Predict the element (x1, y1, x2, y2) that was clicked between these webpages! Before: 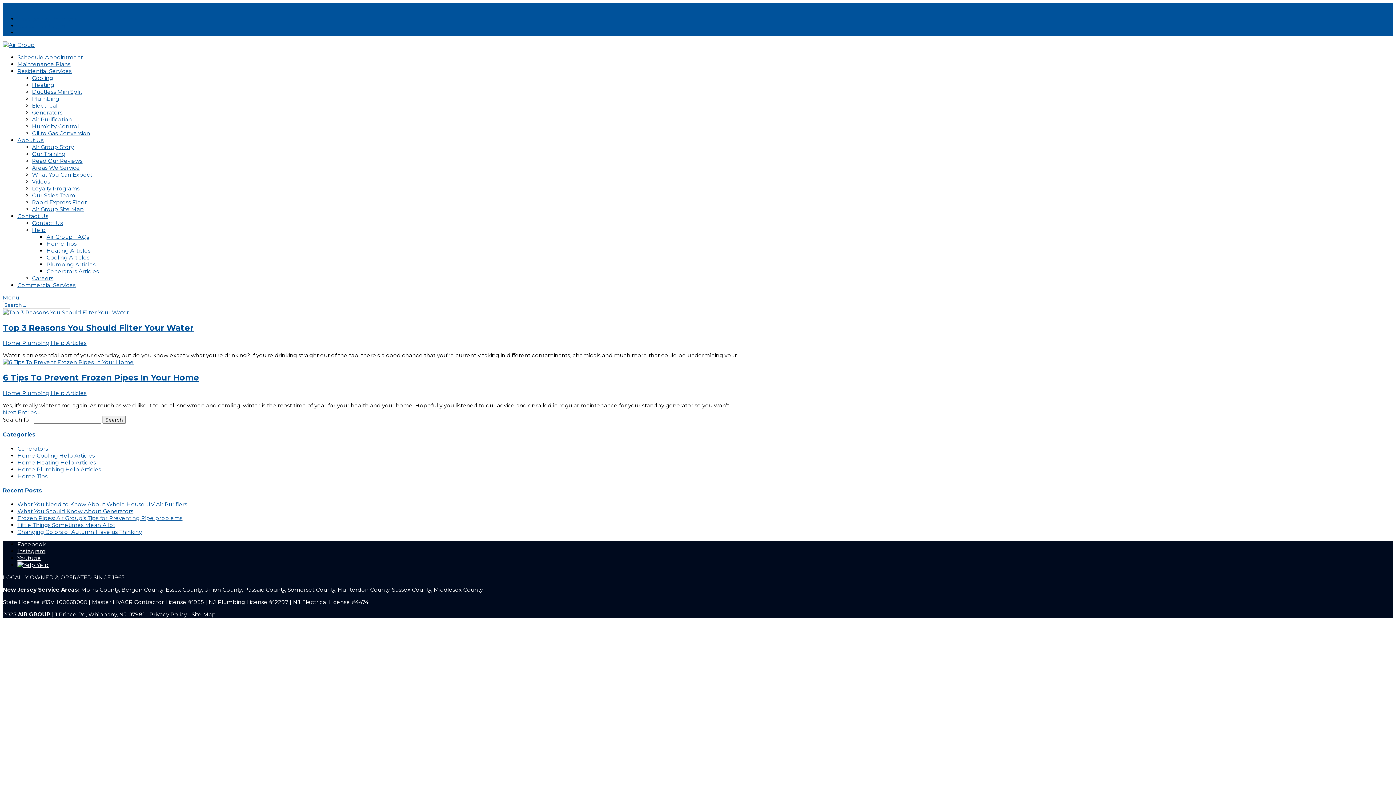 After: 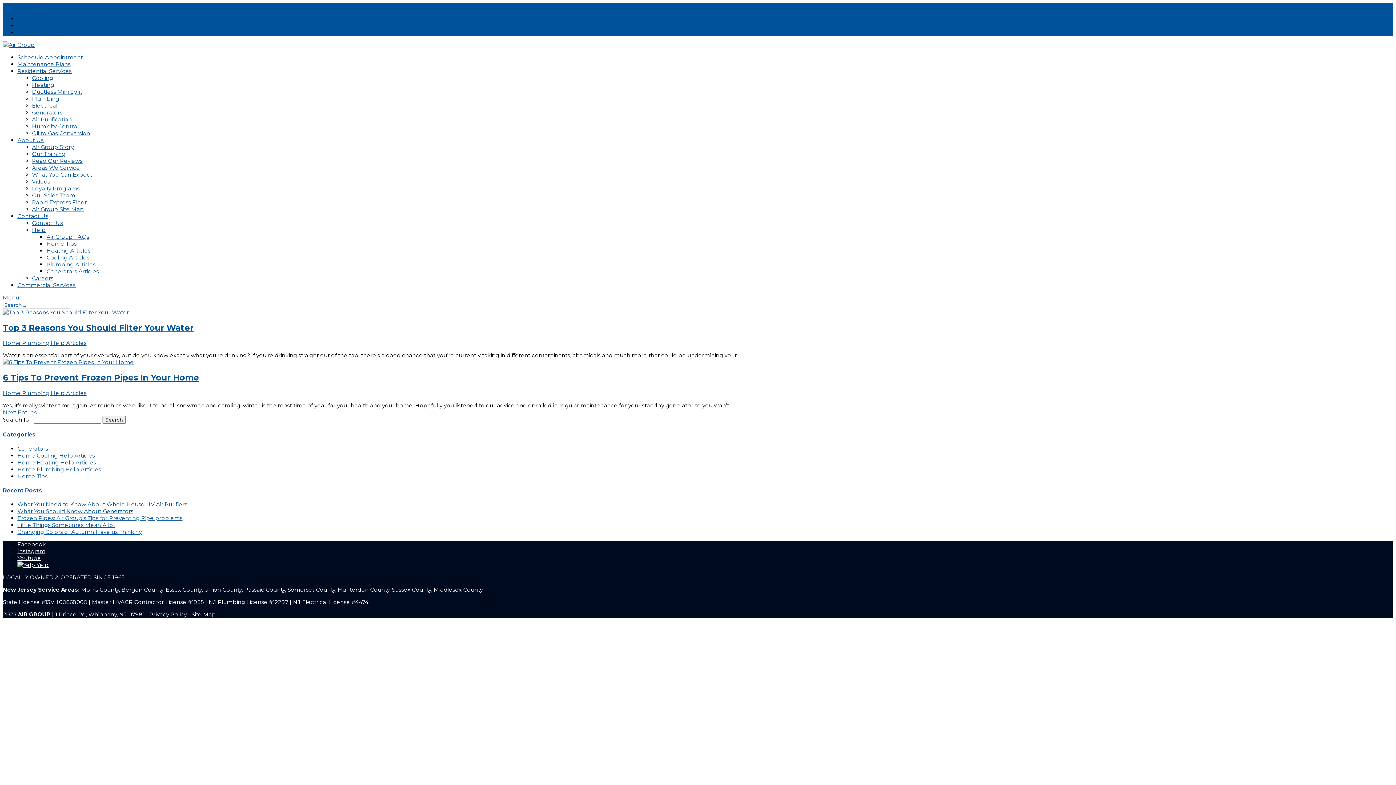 Action: bbox: (17, 22, 1393, 29) label: Customer Login